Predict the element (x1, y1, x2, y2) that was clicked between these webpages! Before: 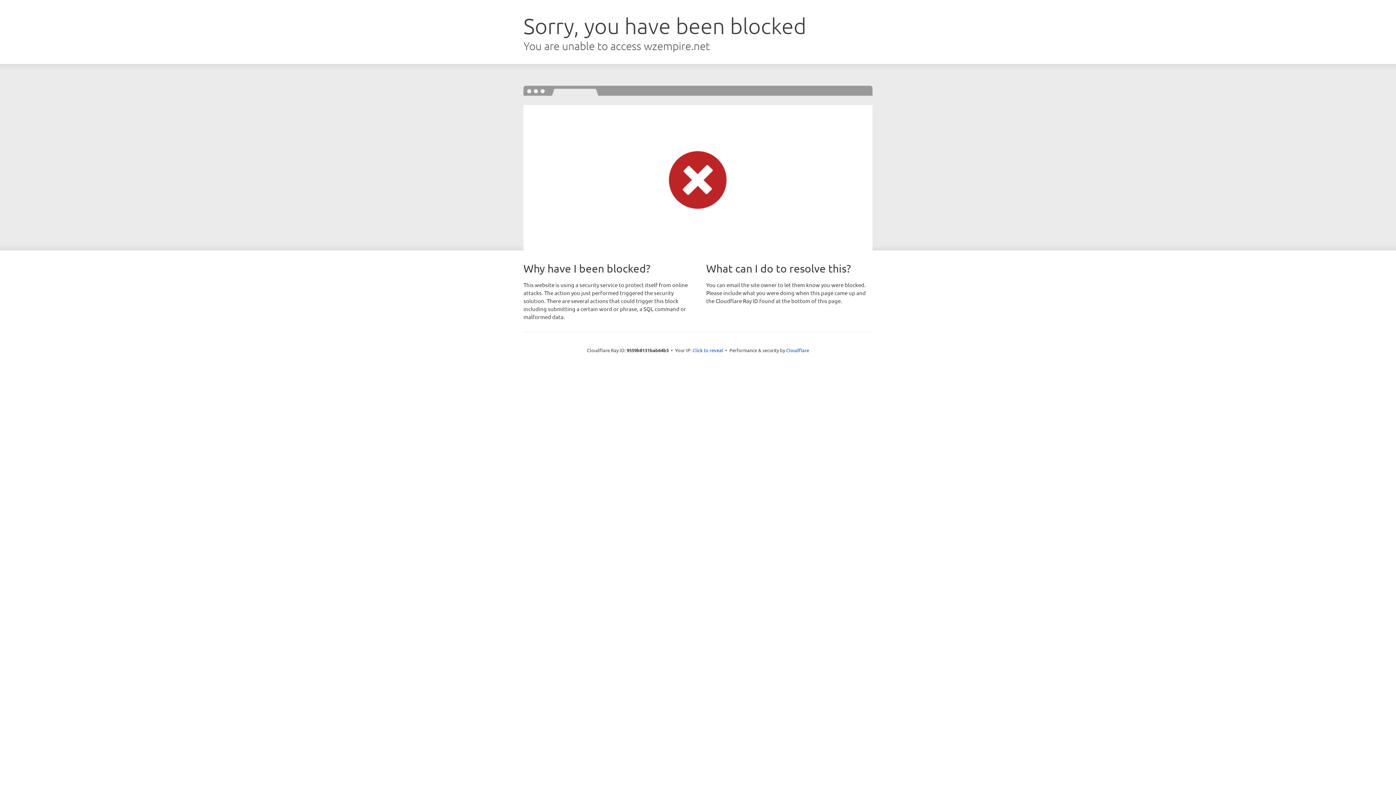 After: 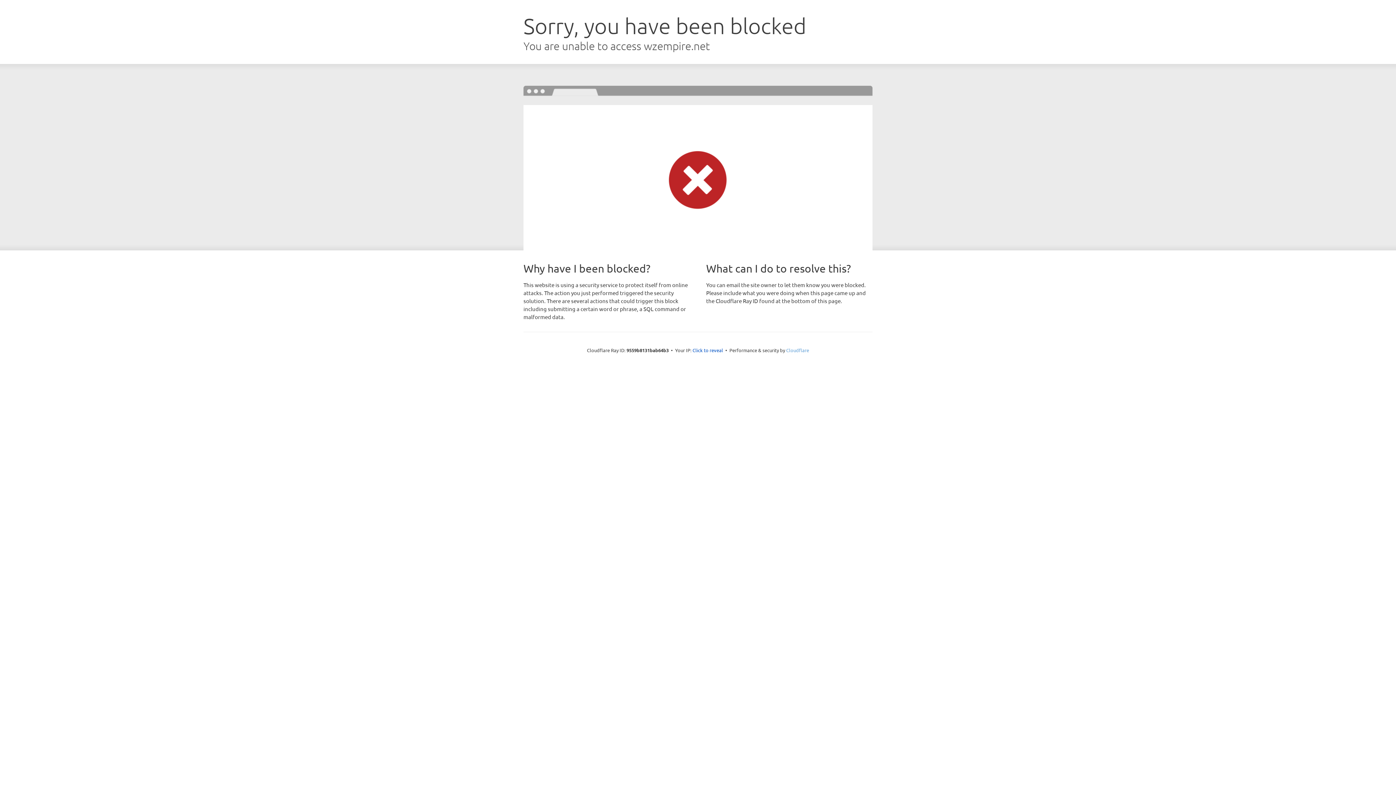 Action: bbox: (786, 347, 809, 353) label: Cloudflare